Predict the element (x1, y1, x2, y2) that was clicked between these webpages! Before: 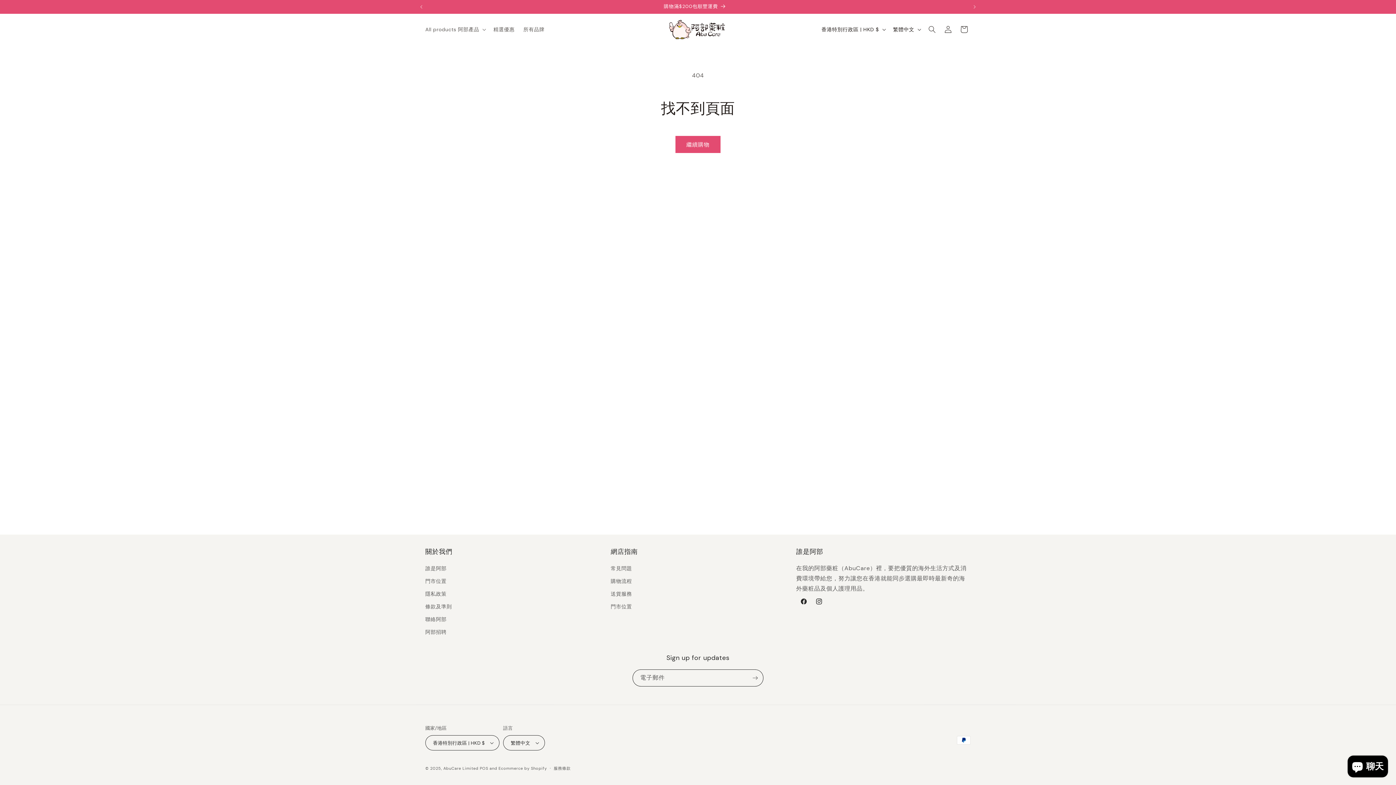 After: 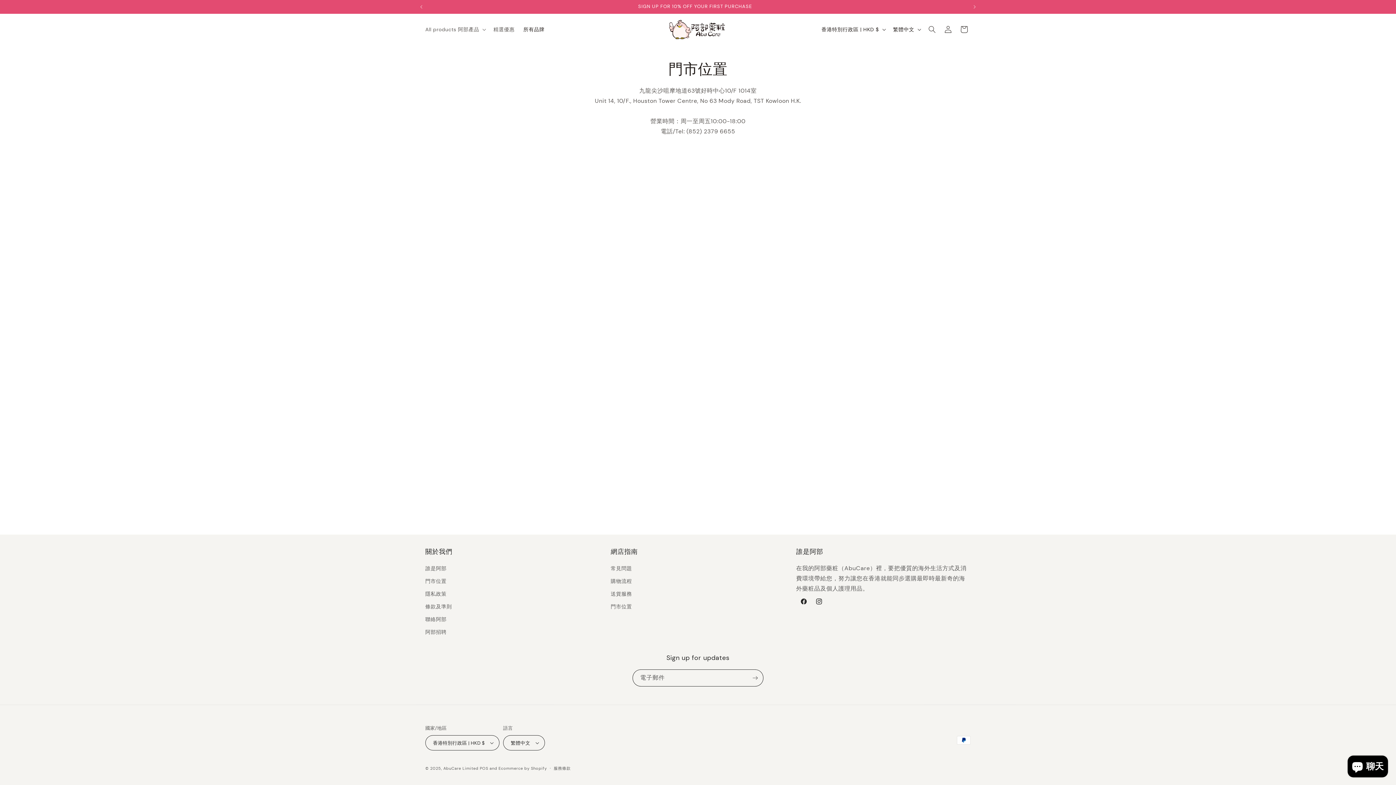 Action: bbox: (519, 21, 549, 37) label: 所有品牌